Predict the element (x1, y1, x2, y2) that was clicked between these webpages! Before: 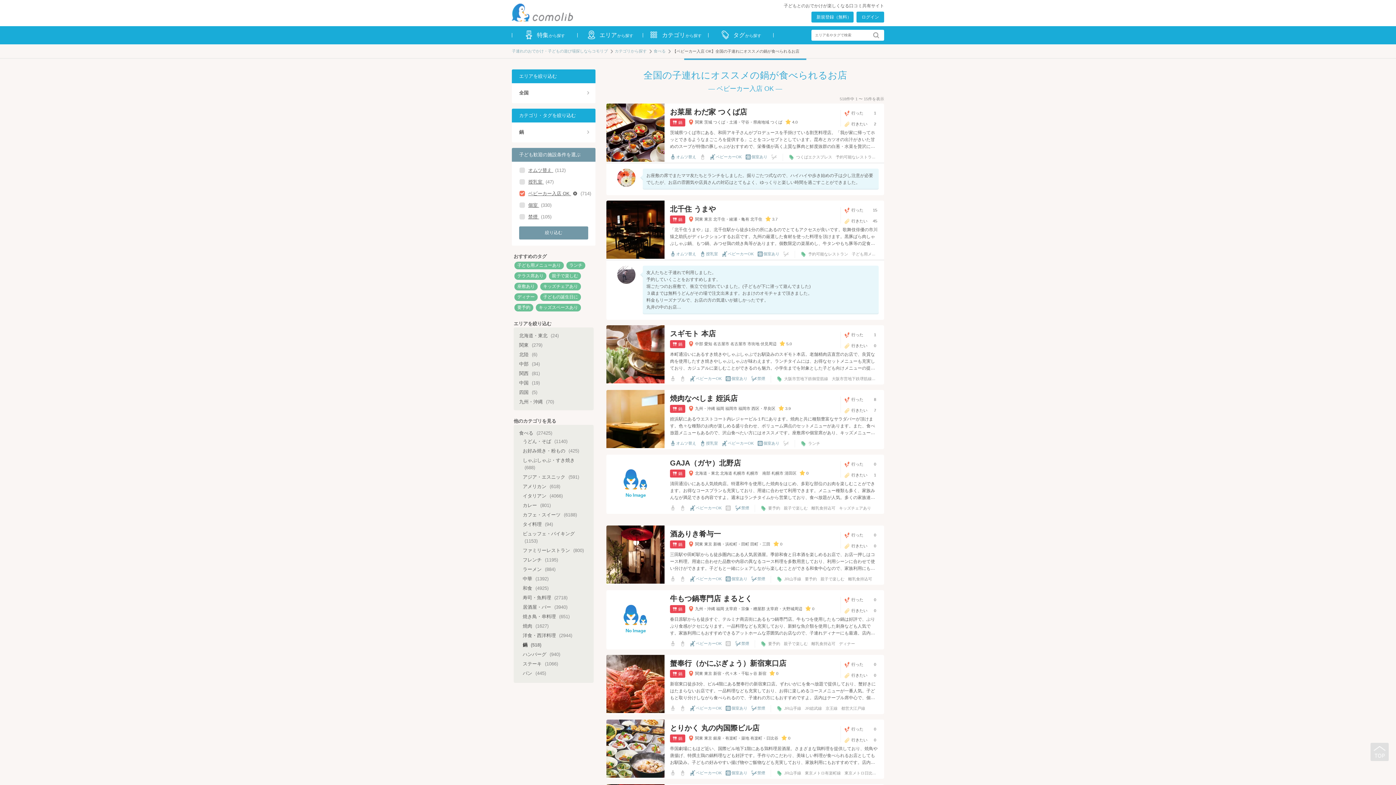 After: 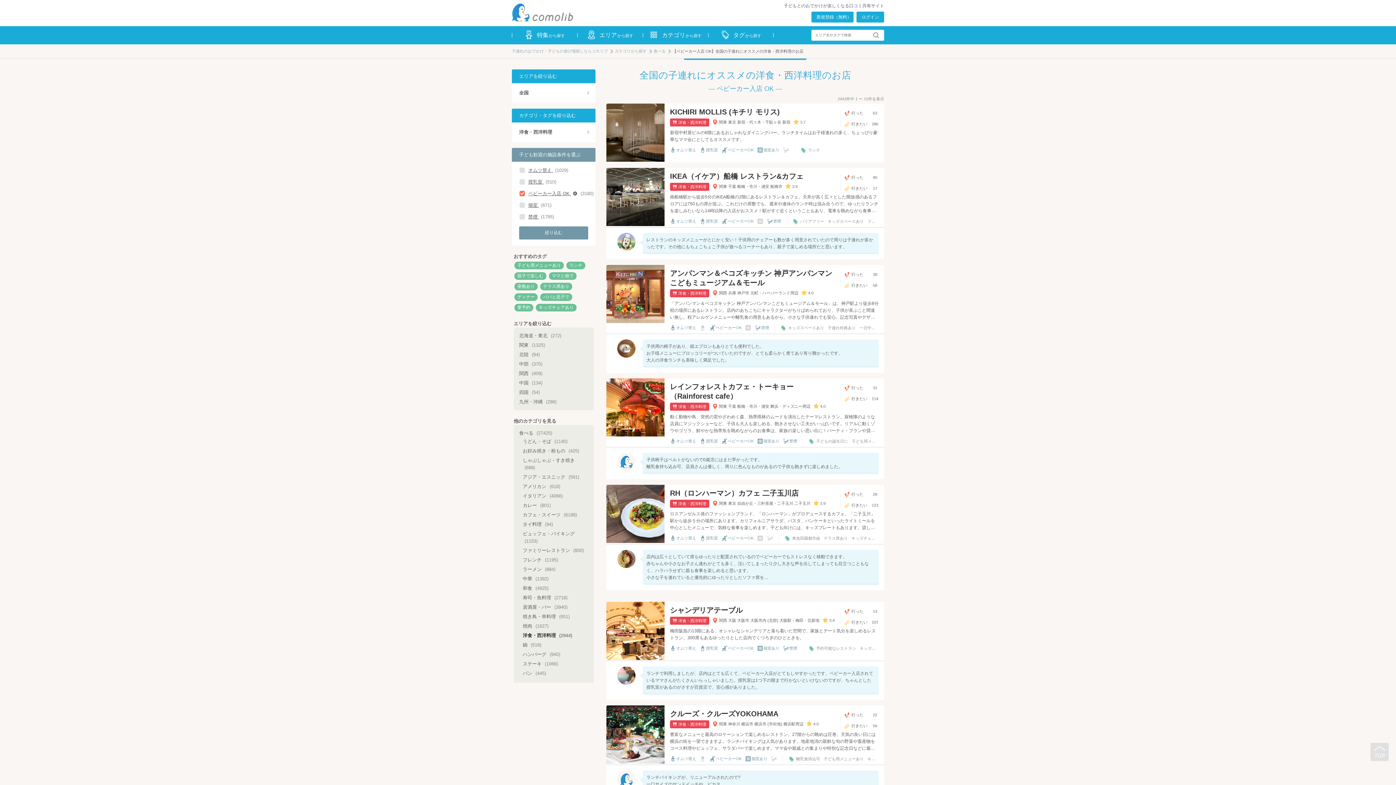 Action: label: 洋食・西洋料理 (2944) bbox: (522, 631, 572, 639)